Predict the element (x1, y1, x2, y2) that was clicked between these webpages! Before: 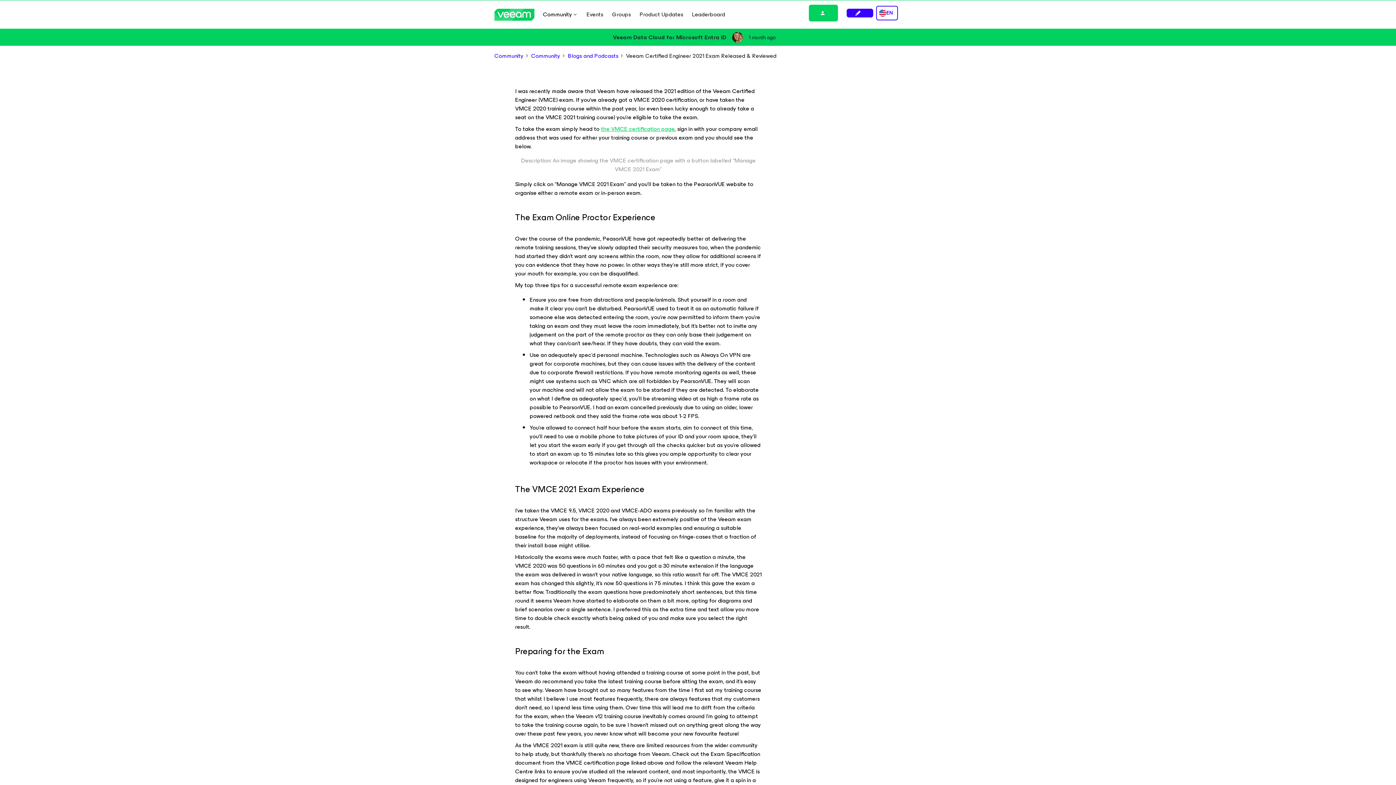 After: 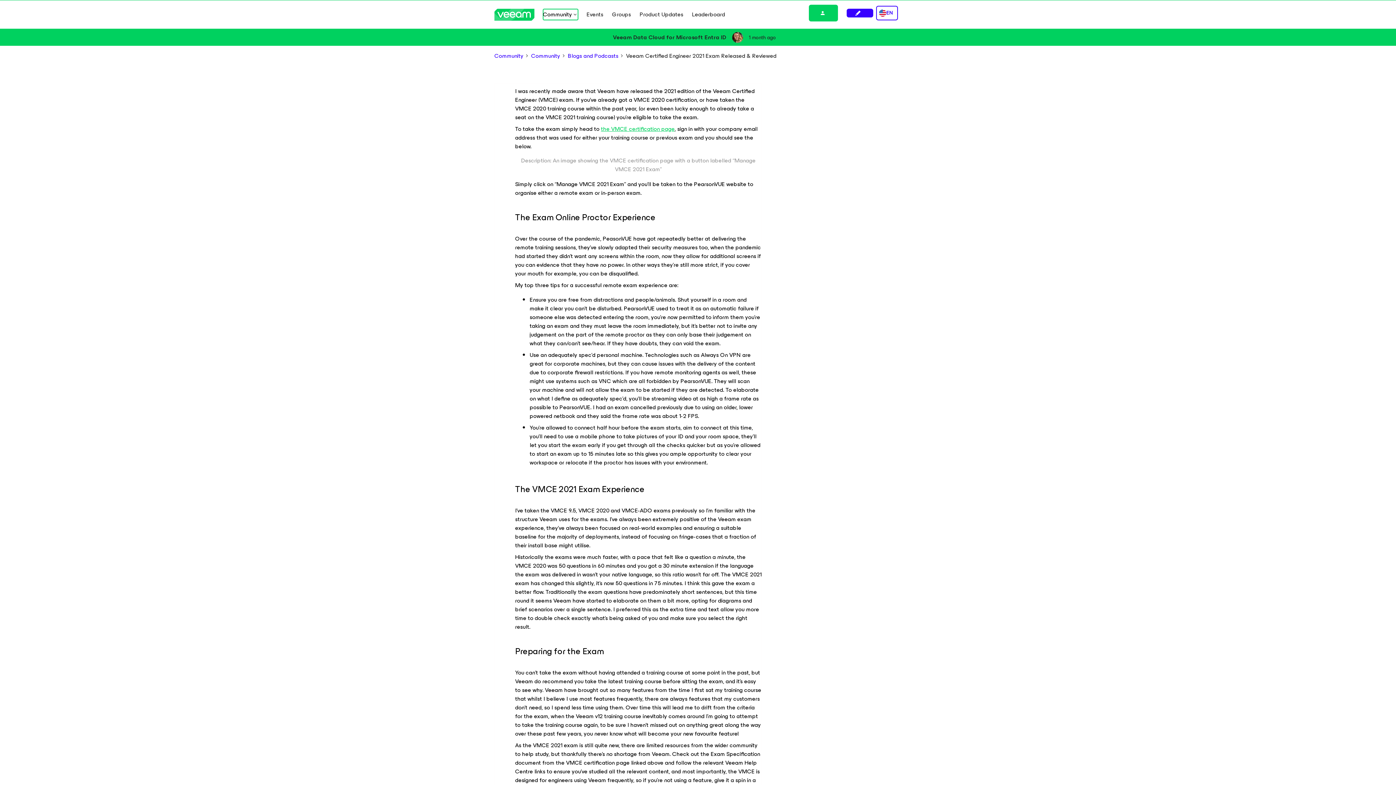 Action: label: Community bbox: (543, 9, 578, 20)